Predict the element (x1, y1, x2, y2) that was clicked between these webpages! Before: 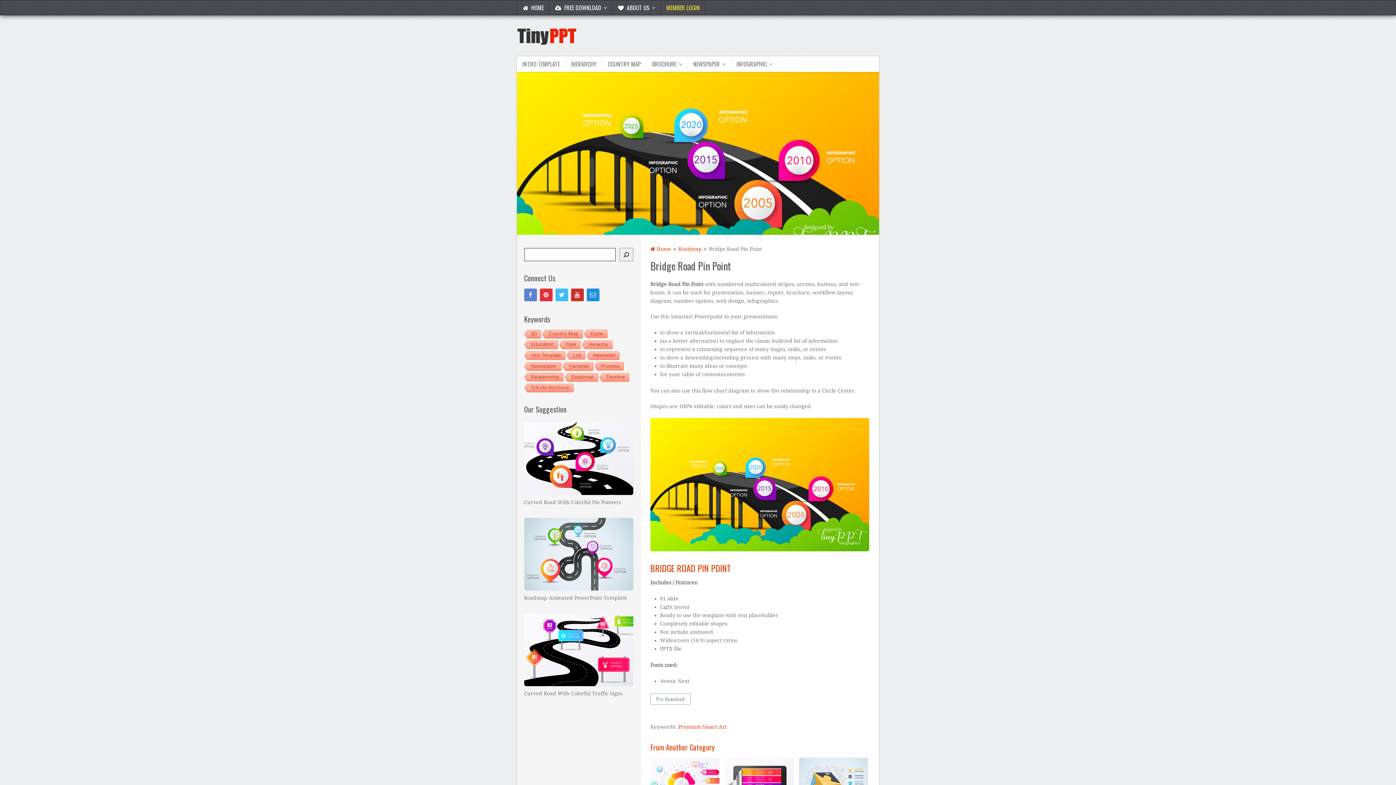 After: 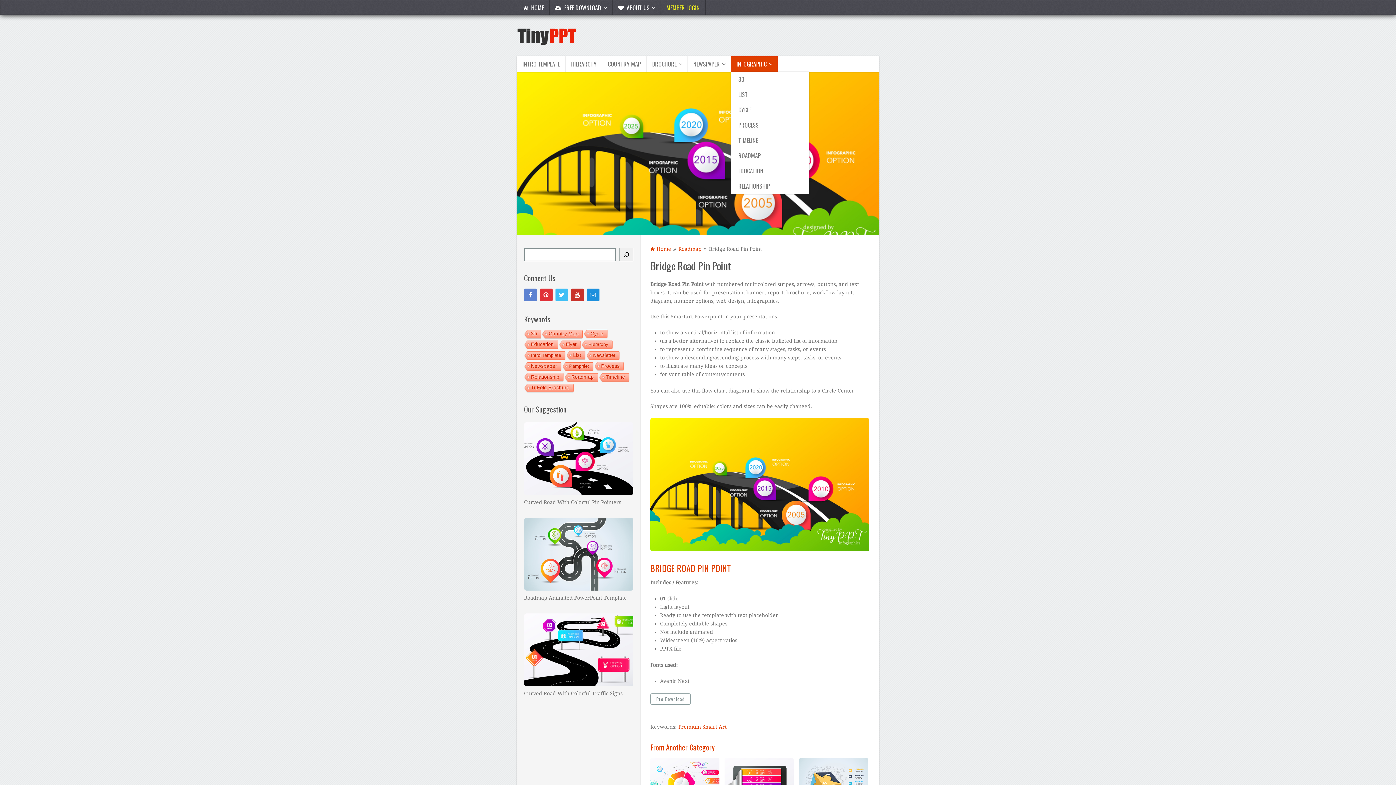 Action: label: INFOGRAPHIC bbox: (731, 56, 778, 72)